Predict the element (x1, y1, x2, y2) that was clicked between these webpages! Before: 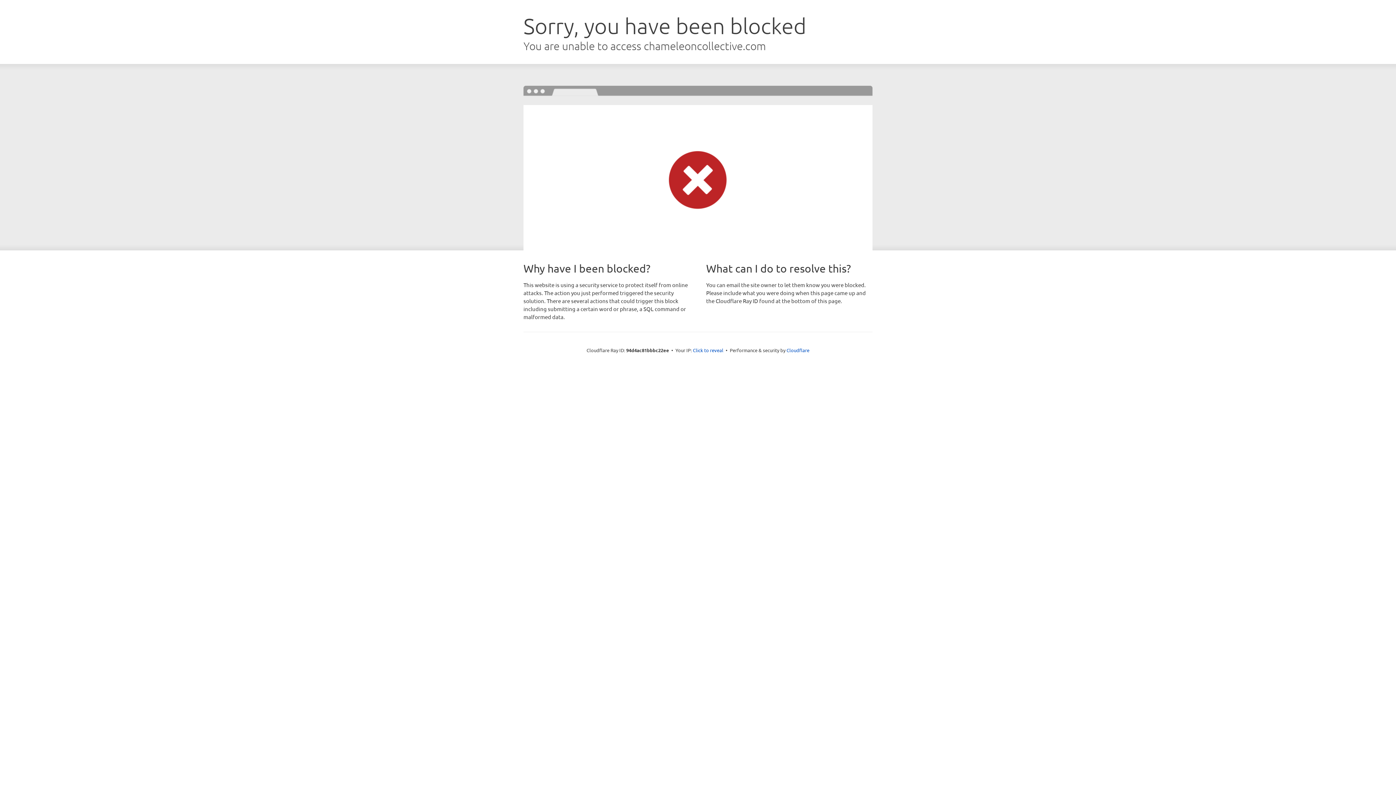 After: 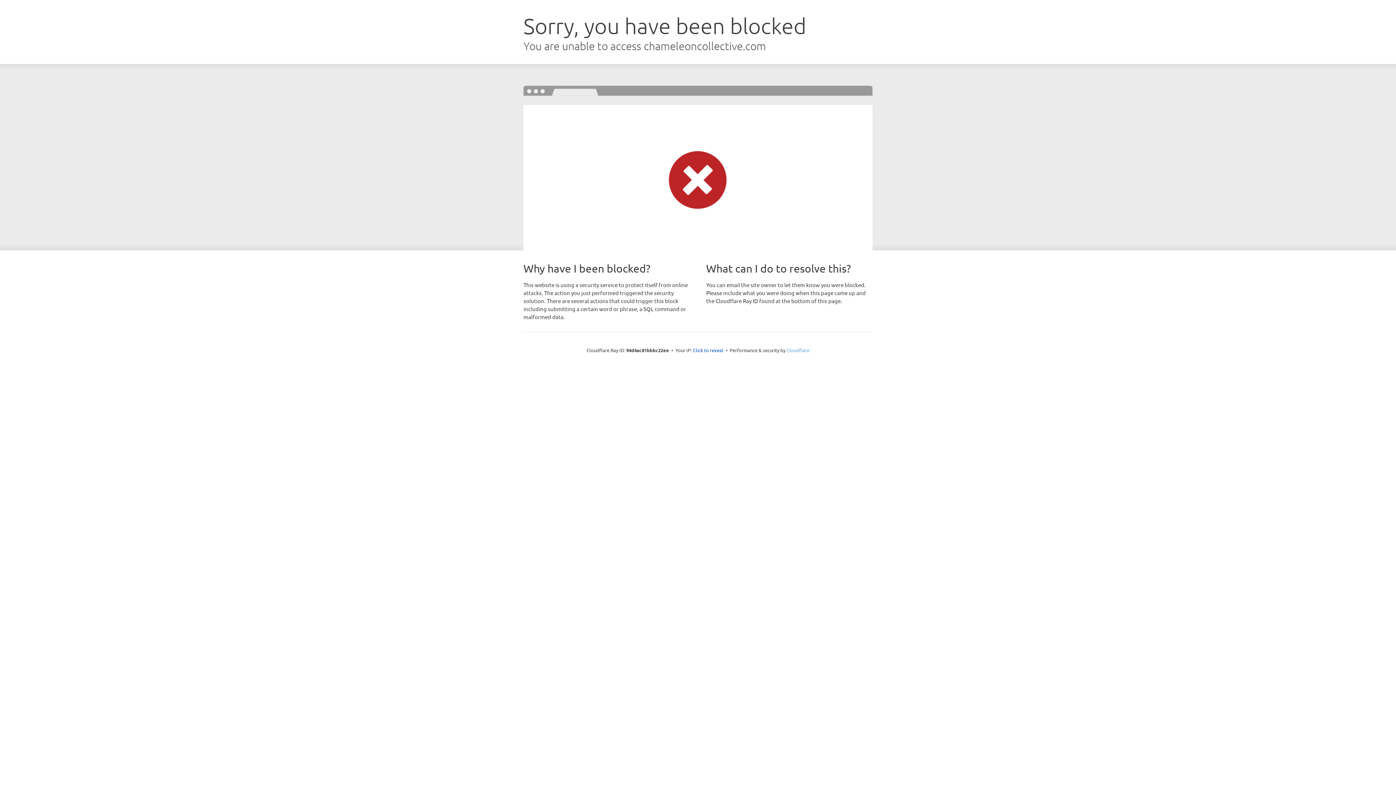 Action: label: Cloudflare bbox: (786, 347, 809, 353)